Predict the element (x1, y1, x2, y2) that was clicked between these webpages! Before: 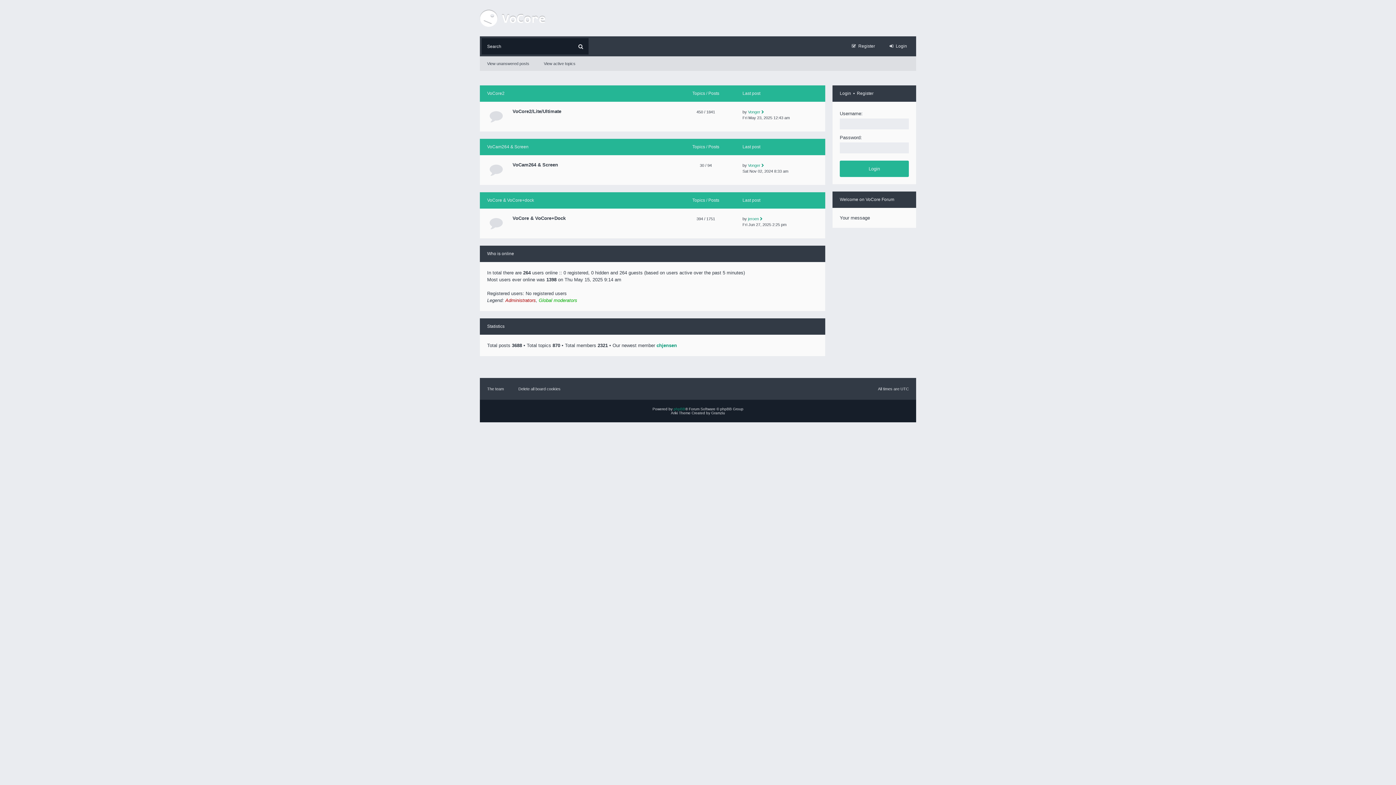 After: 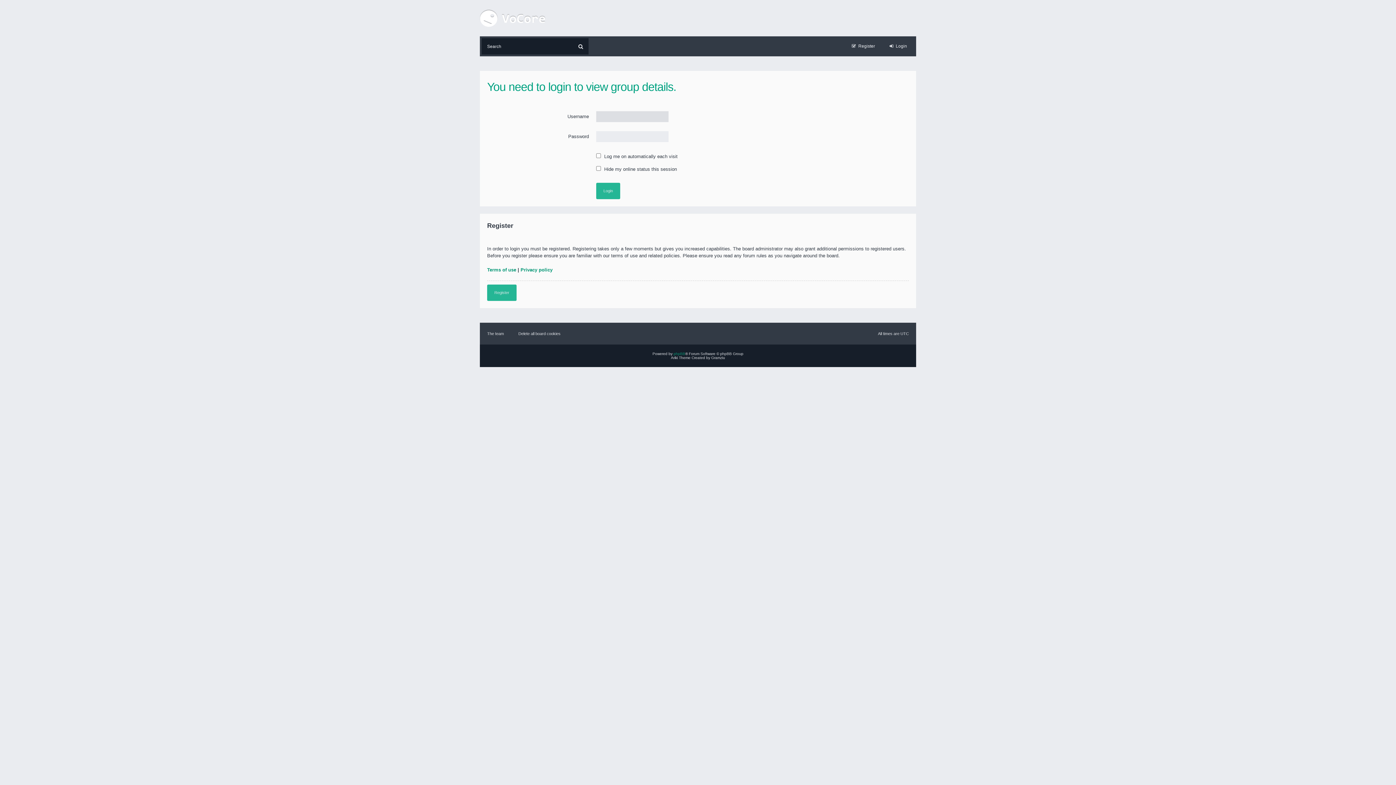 Action: bbox: (538, 297, 577, 303) label: Global moderators